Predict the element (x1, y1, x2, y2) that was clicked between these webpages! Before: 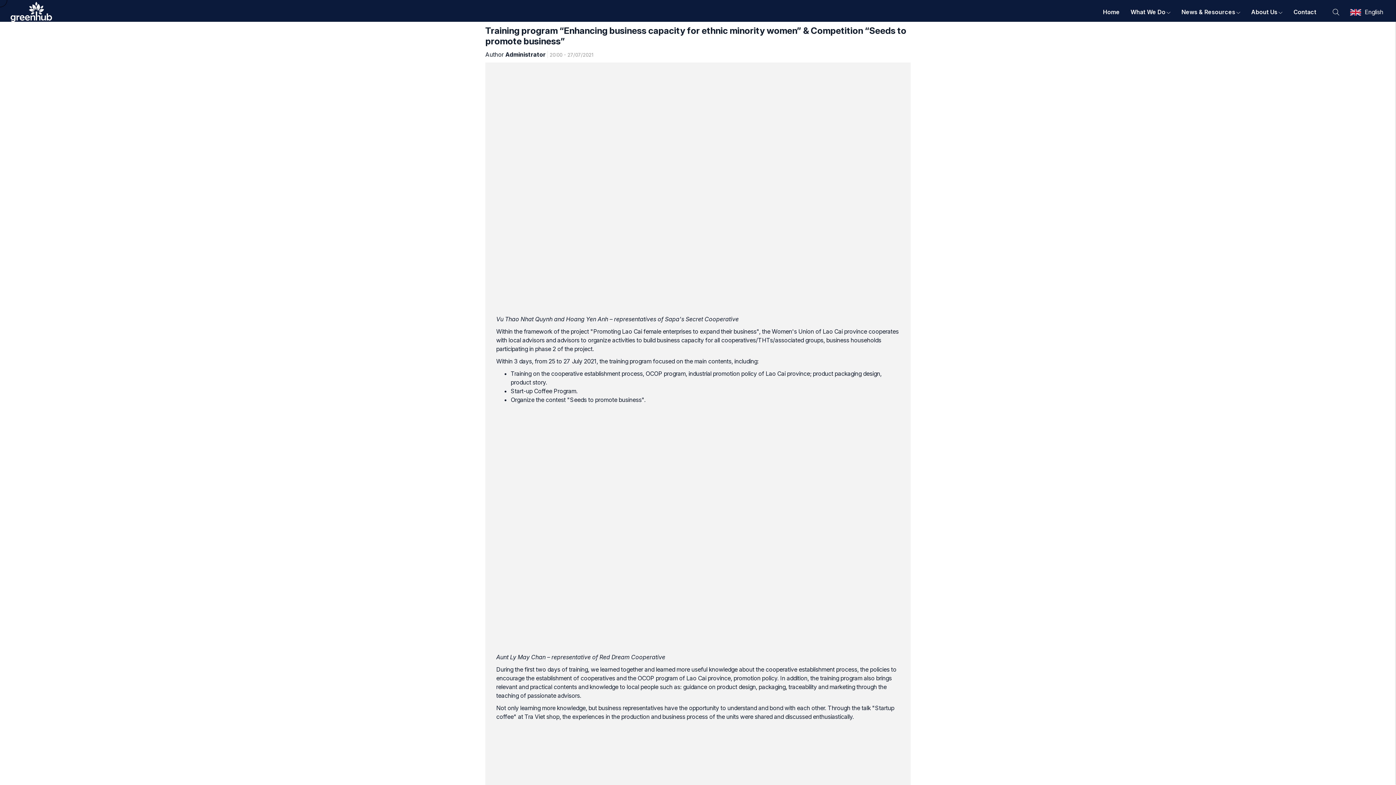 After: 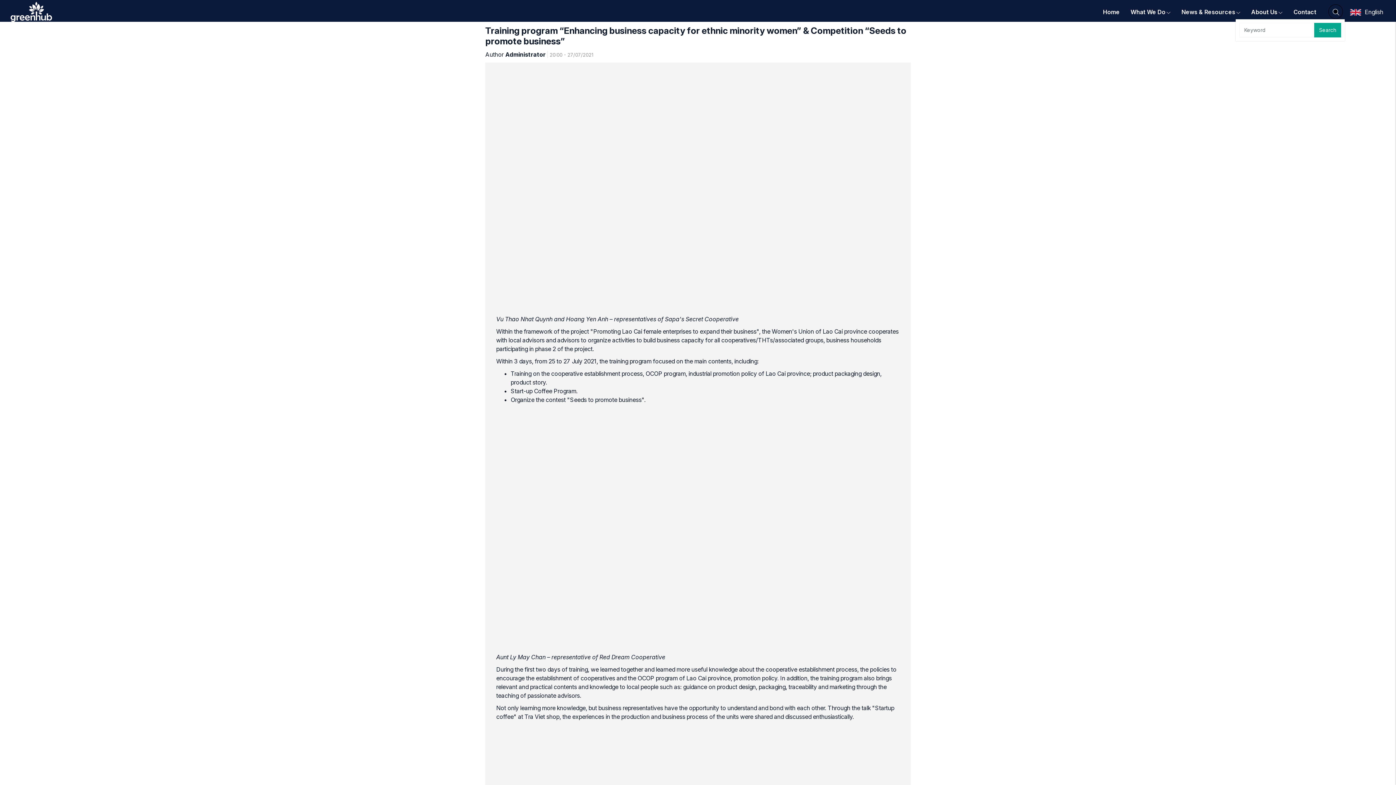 Action: bbox: (1327, 7, 1345, 16)